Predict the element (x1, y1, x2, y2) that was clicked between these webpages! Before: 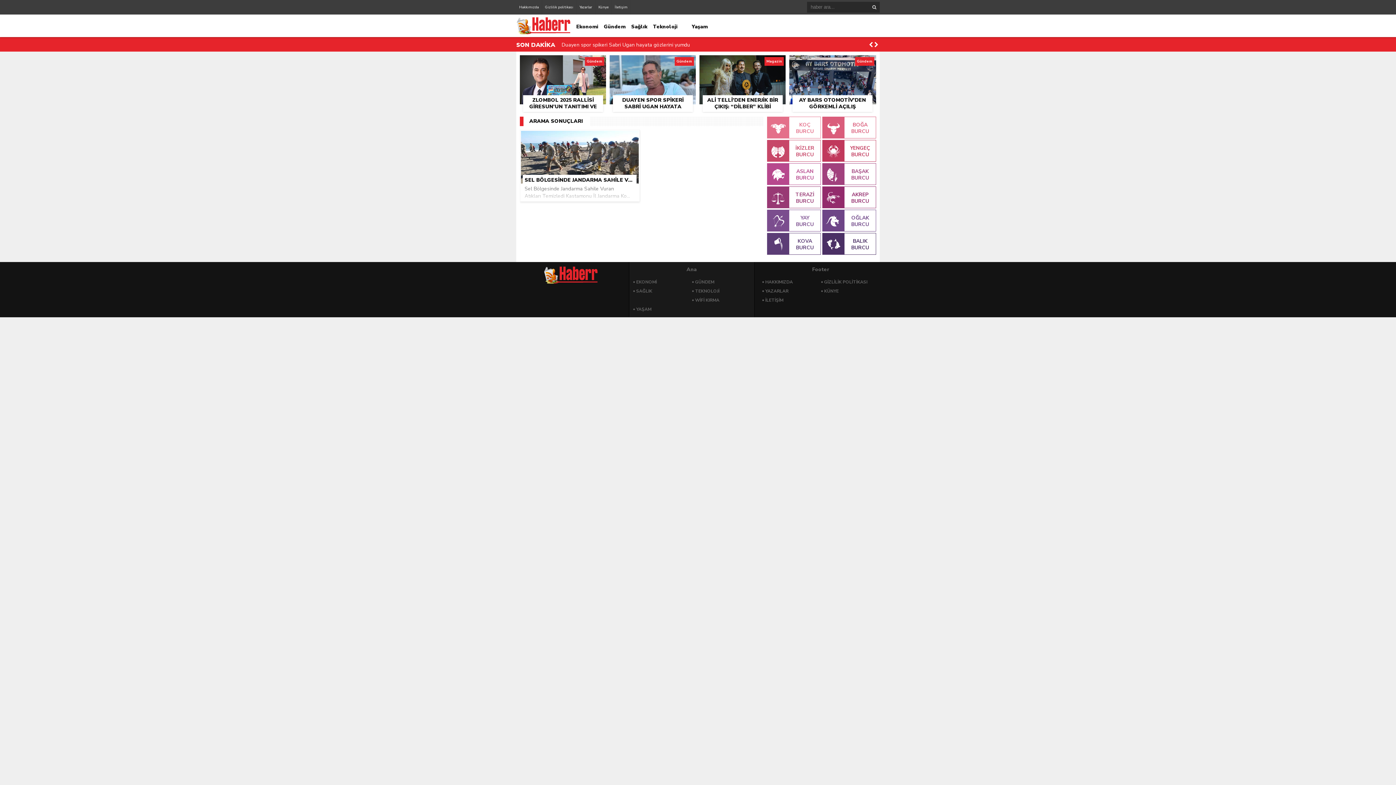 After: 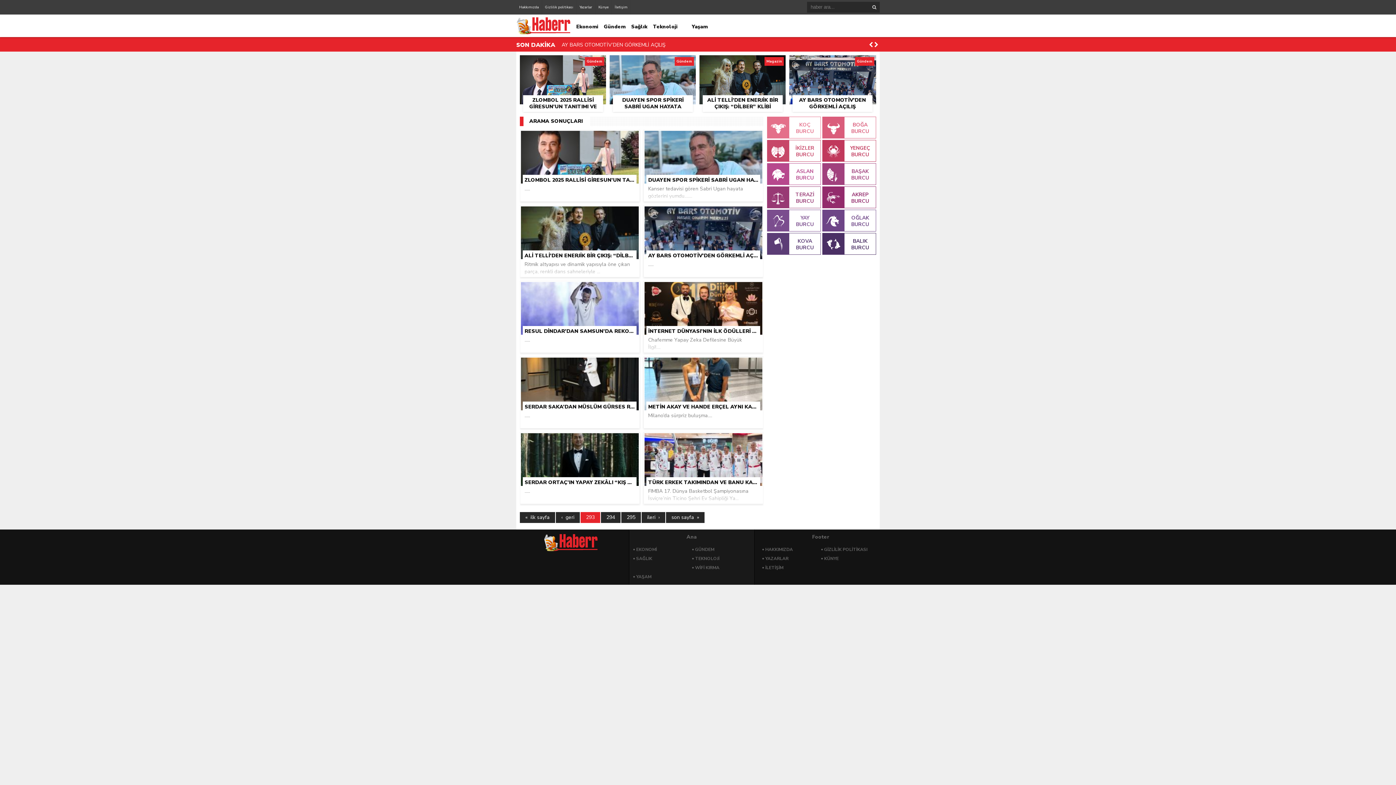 Action: bbox: (869, 1, 880, 12)